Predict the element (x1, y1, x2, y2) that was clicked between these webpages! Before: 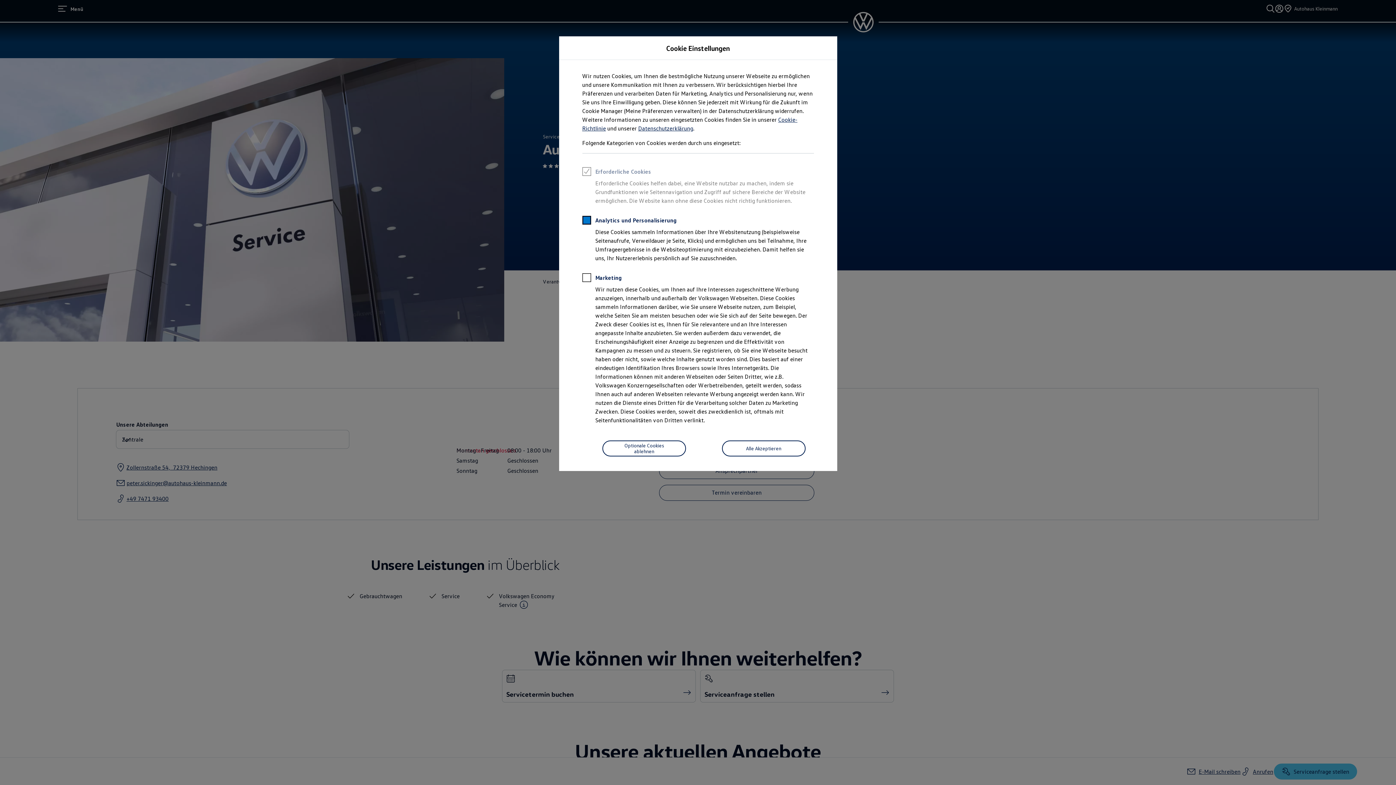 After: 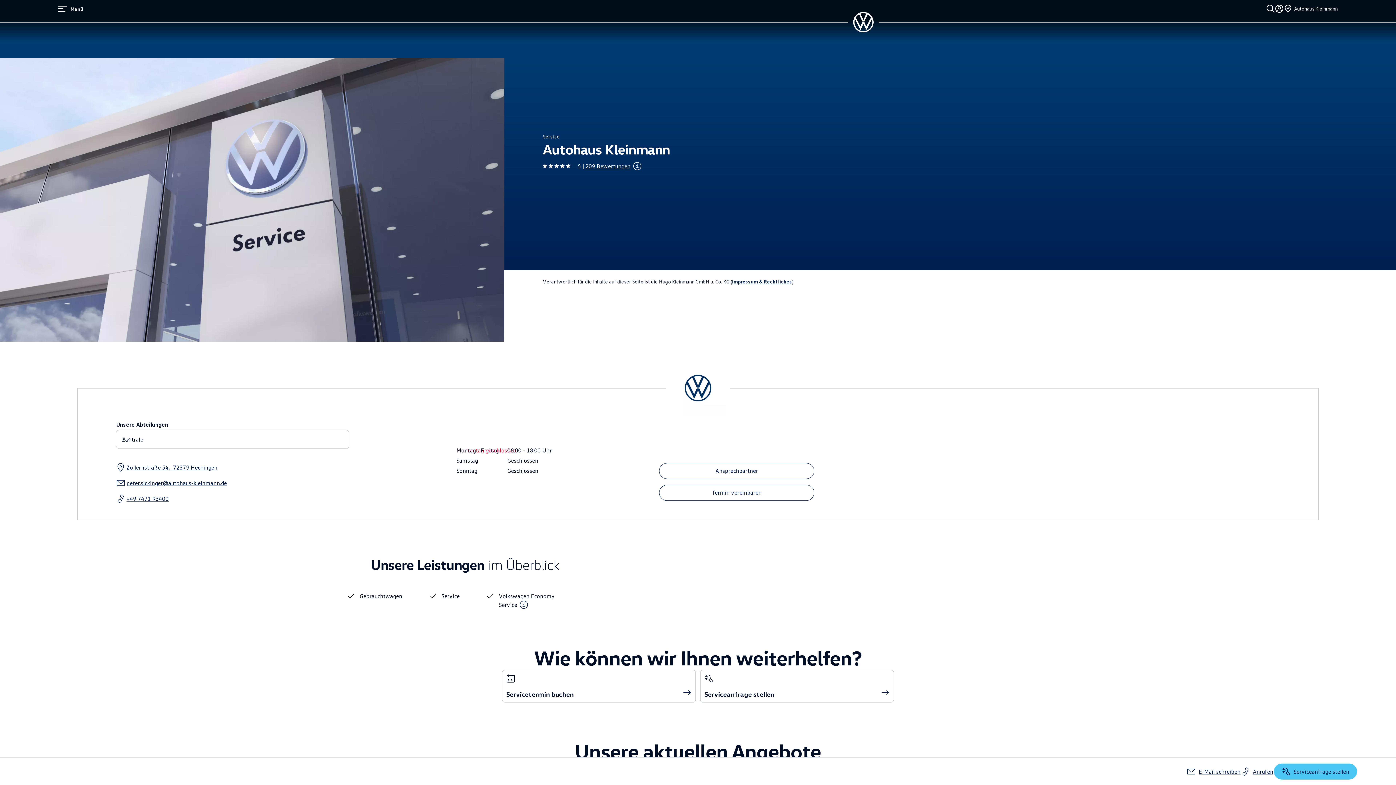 Action: label: Alle Akzeptieren bbox: (722, 440, 805, 456)